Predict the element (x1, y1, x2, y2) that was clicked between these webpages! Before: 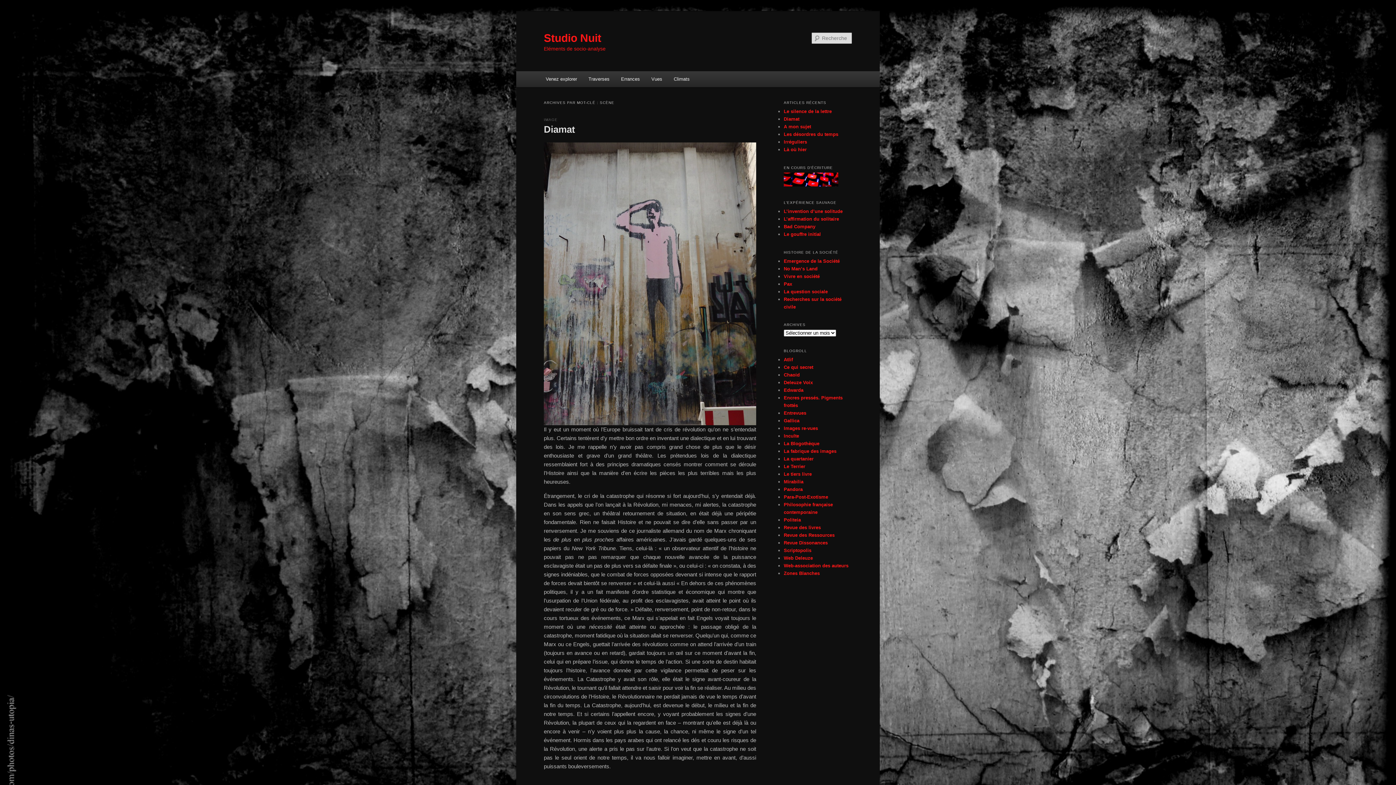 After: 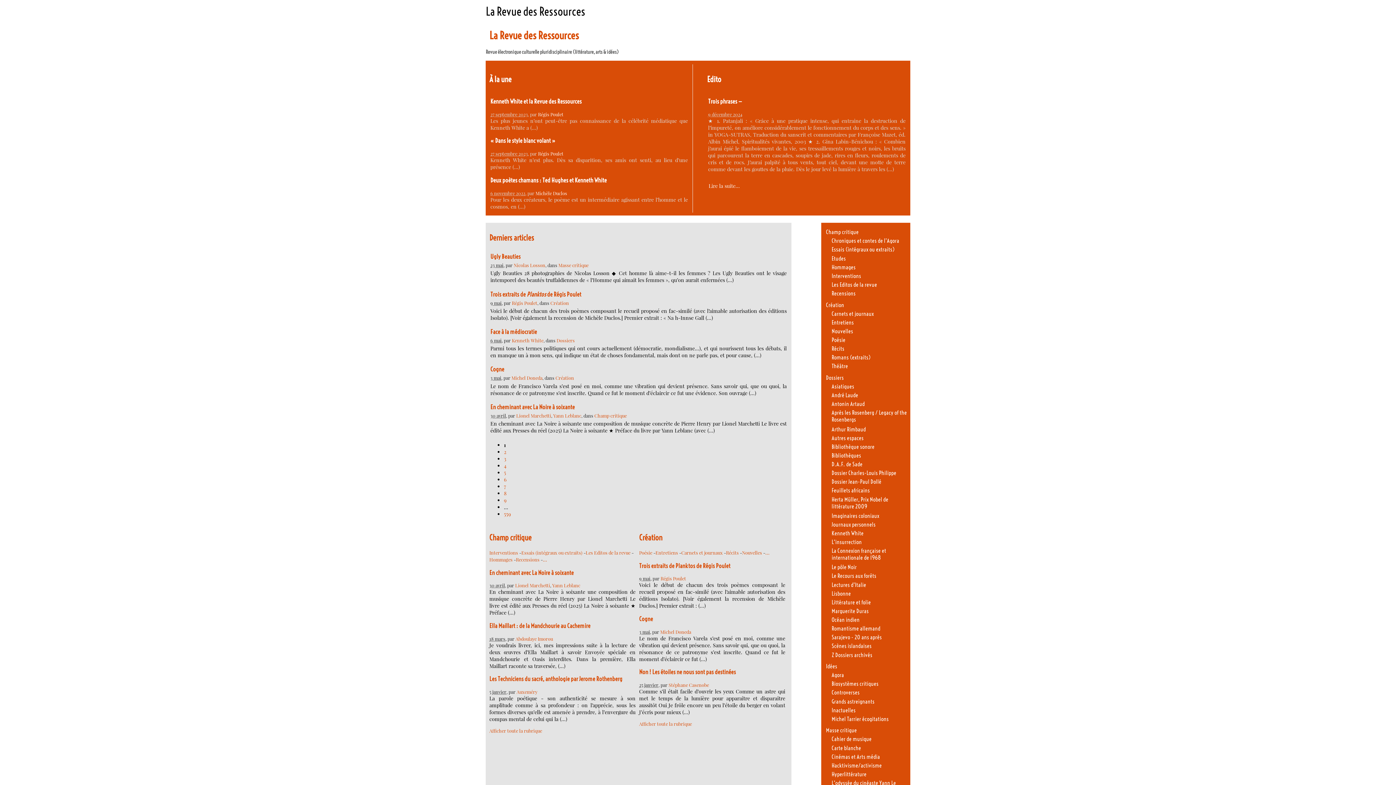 Action: label: Revue des Ressources bbox: (784, 532, 834, 538)